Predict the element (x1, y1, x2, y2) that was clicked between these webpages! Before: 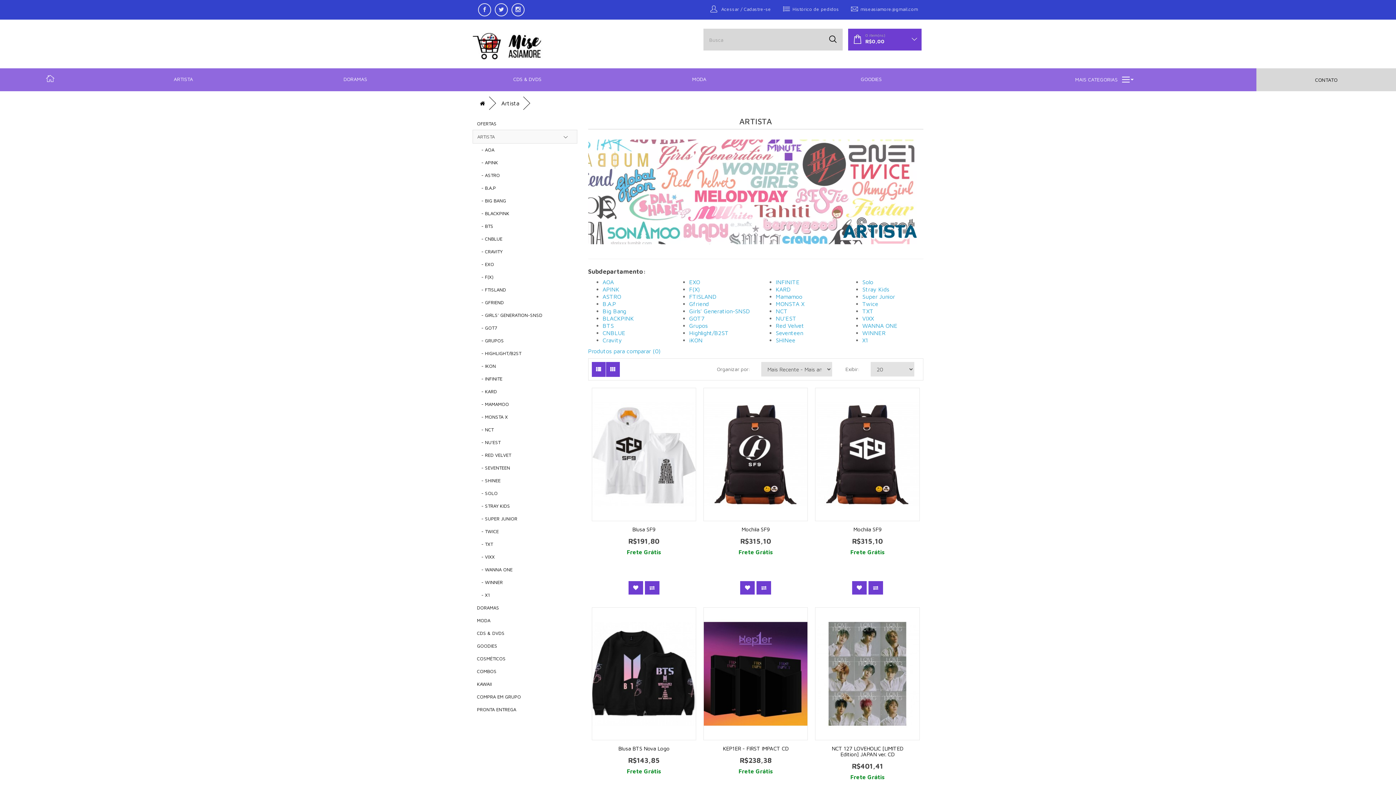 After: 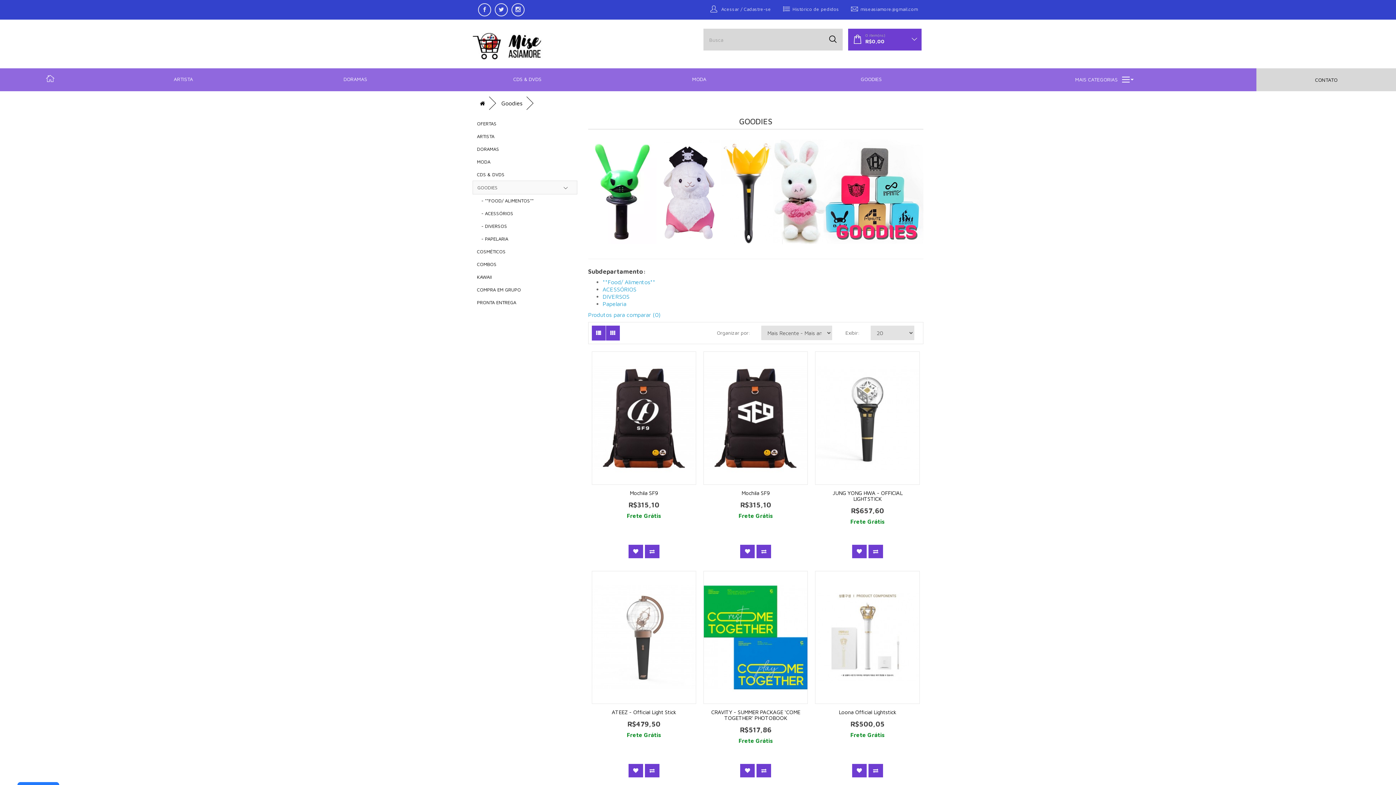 Action: bbox: (472, 639, 577, 652) label: GOODIES